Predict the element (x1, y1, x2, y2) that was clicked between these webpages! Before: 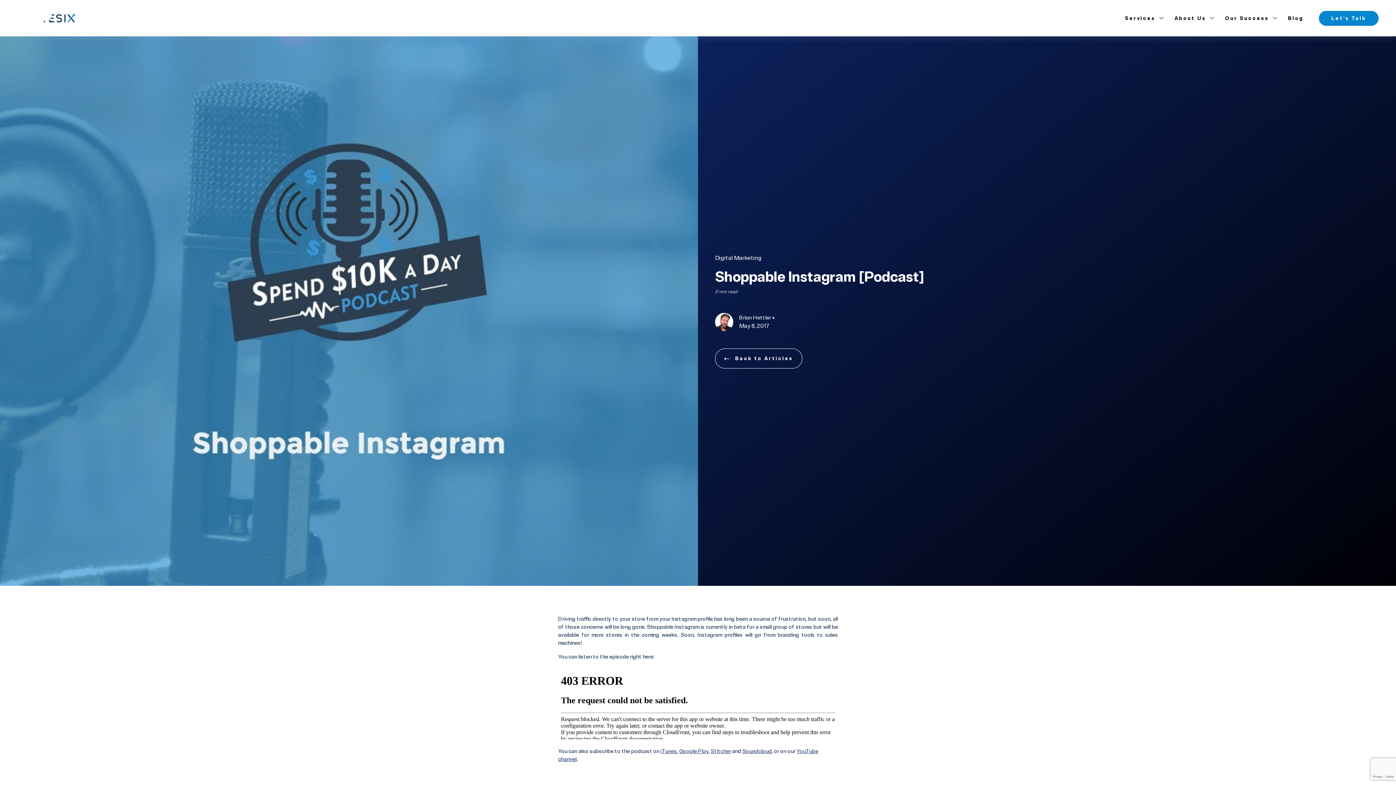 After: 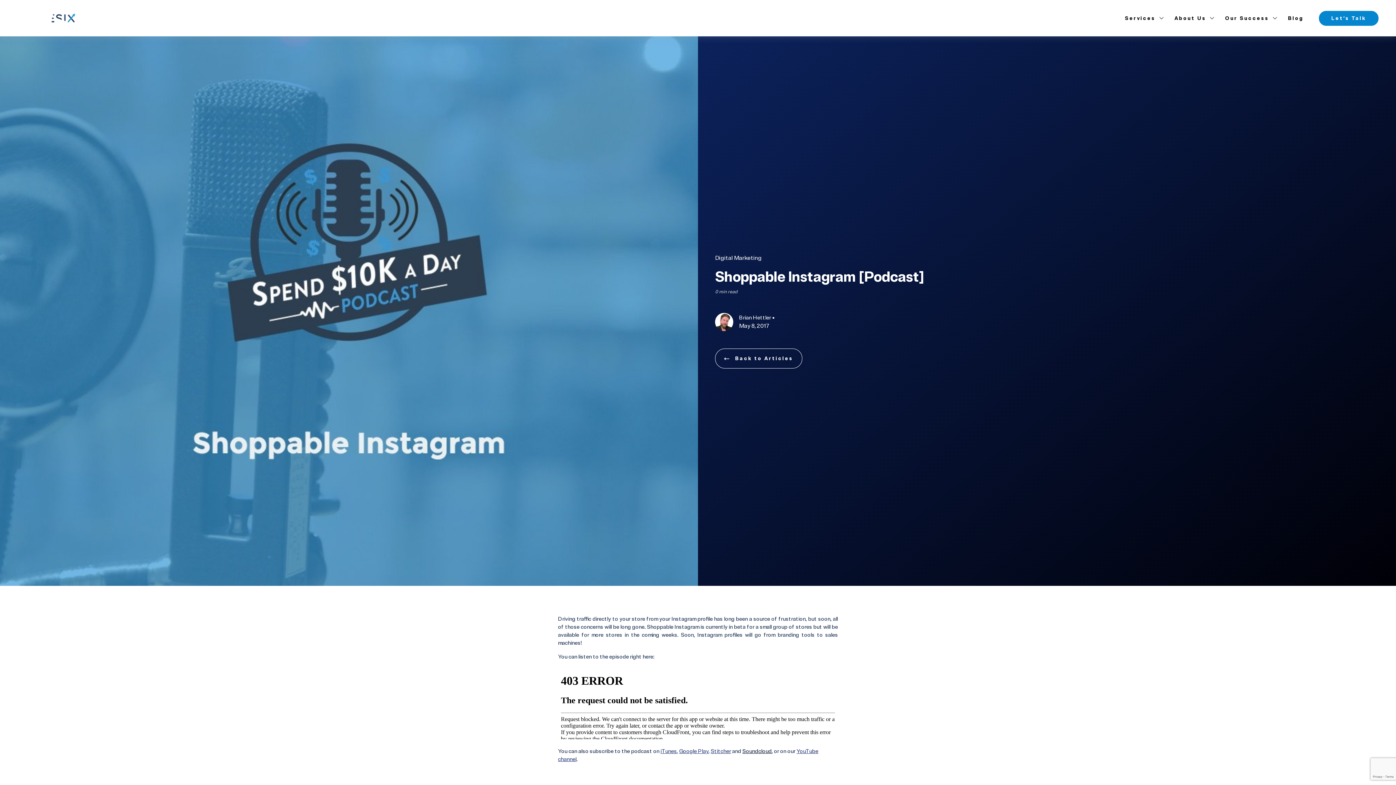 Action: bbox: (742, 748, 772, 754) label: Soundcloud